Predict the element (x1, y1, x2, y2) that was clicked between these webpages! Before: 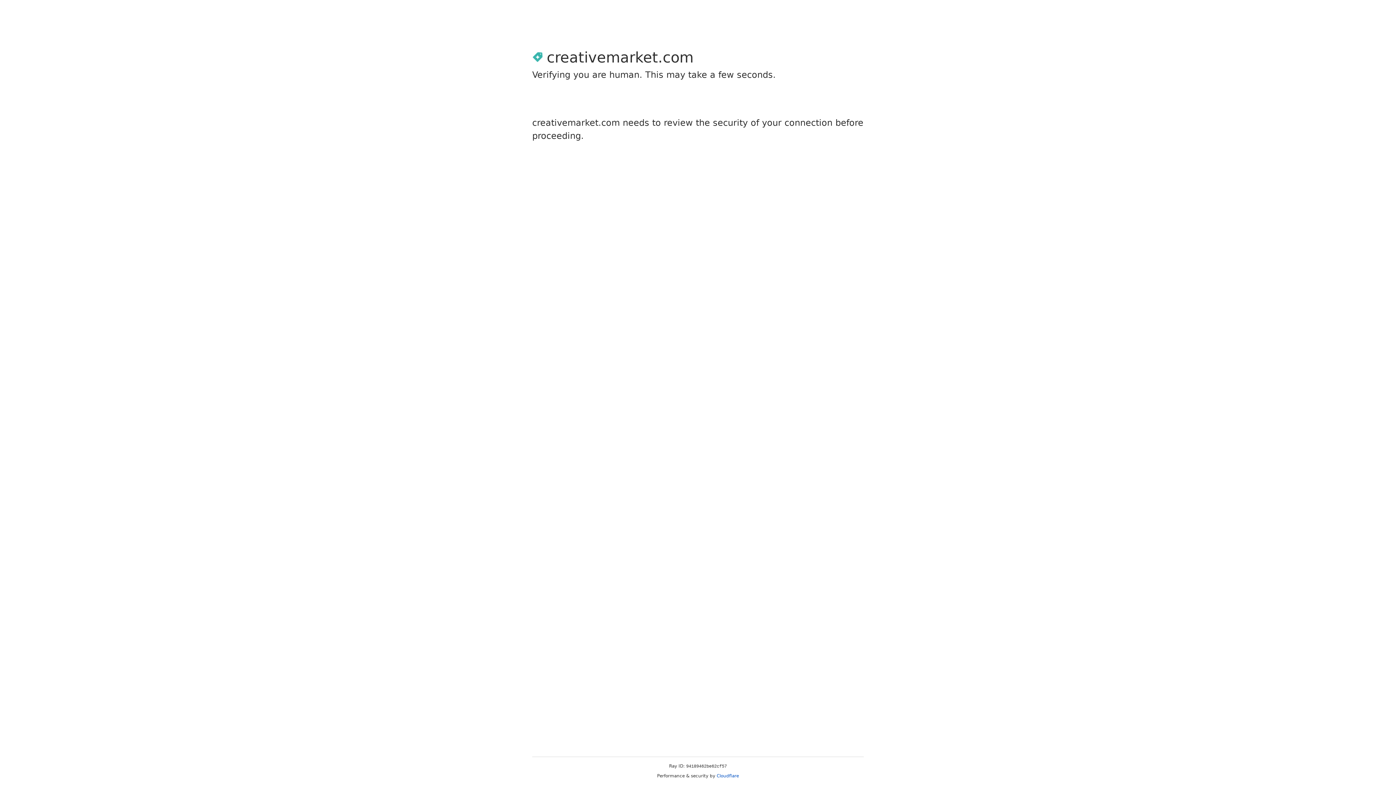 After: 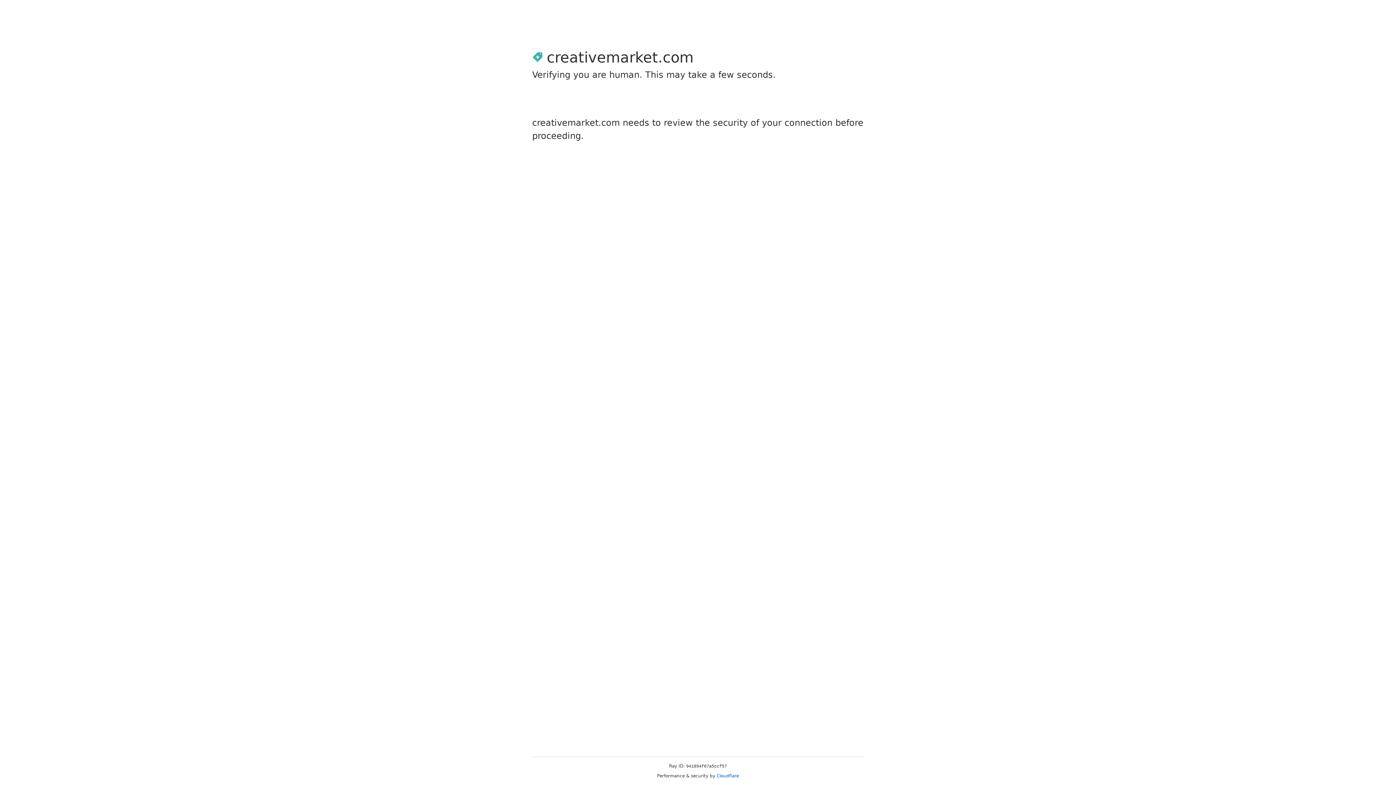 Action: label: Cloudflare bbox: (716, 773, 739, 778)